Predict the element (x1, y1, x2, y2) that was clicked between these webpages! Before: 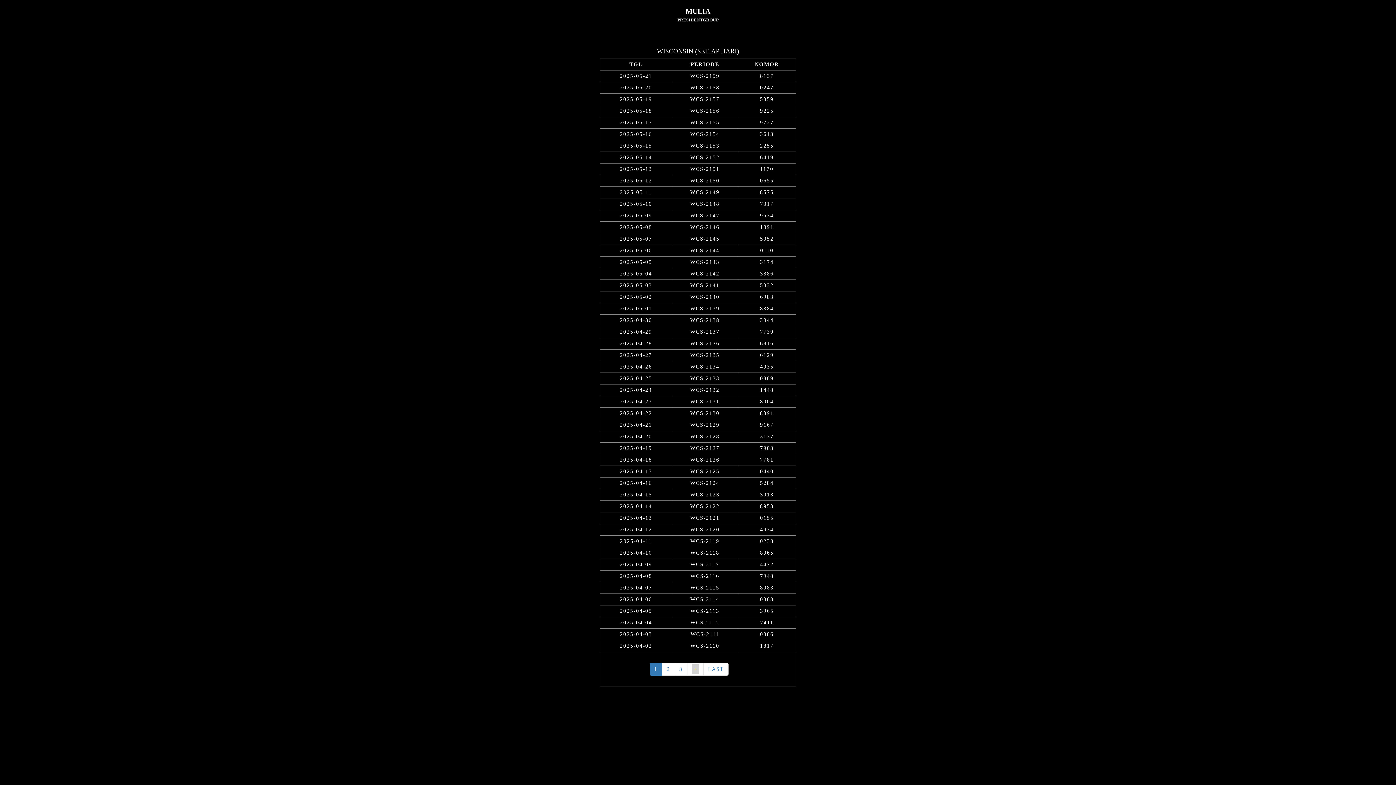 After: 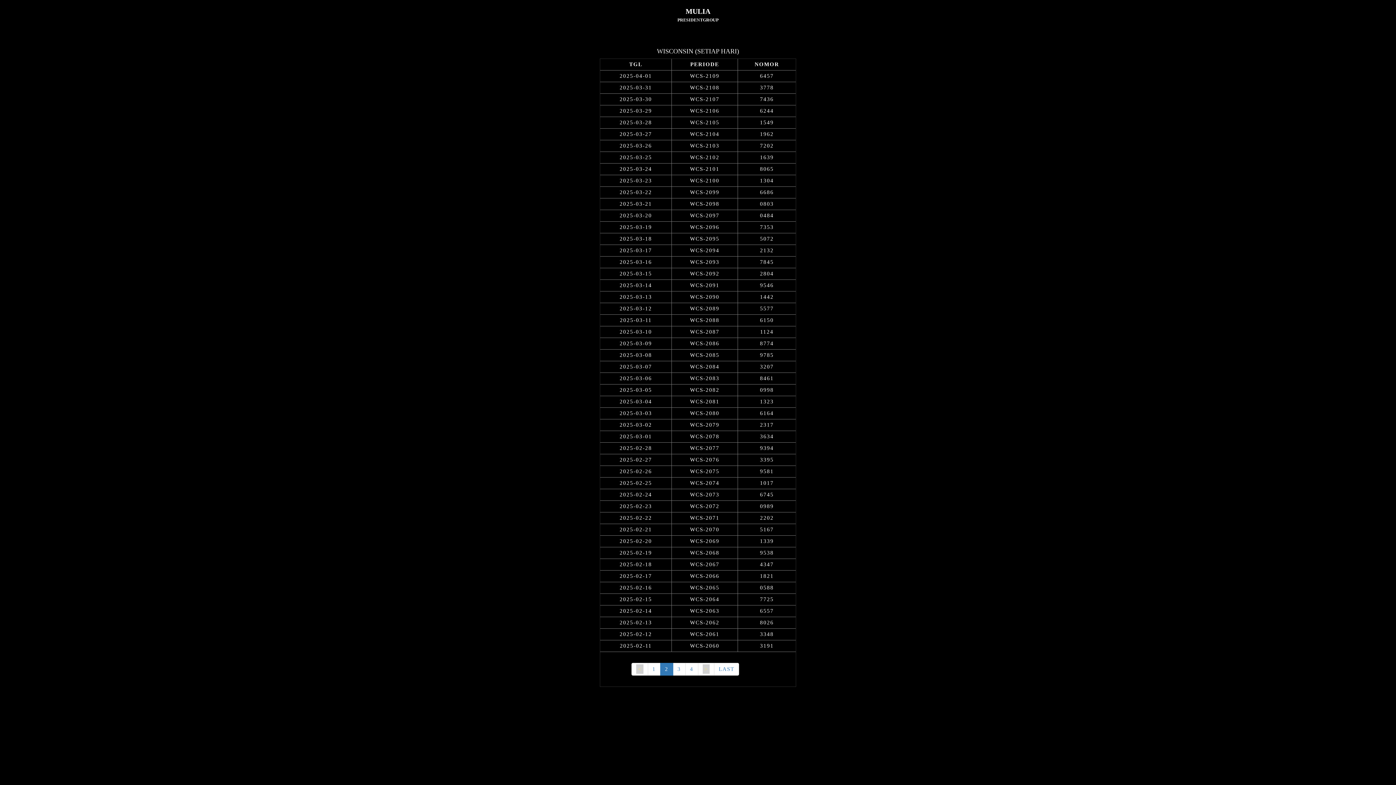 Action: label: > bbox: (692, 664, 699, 674)